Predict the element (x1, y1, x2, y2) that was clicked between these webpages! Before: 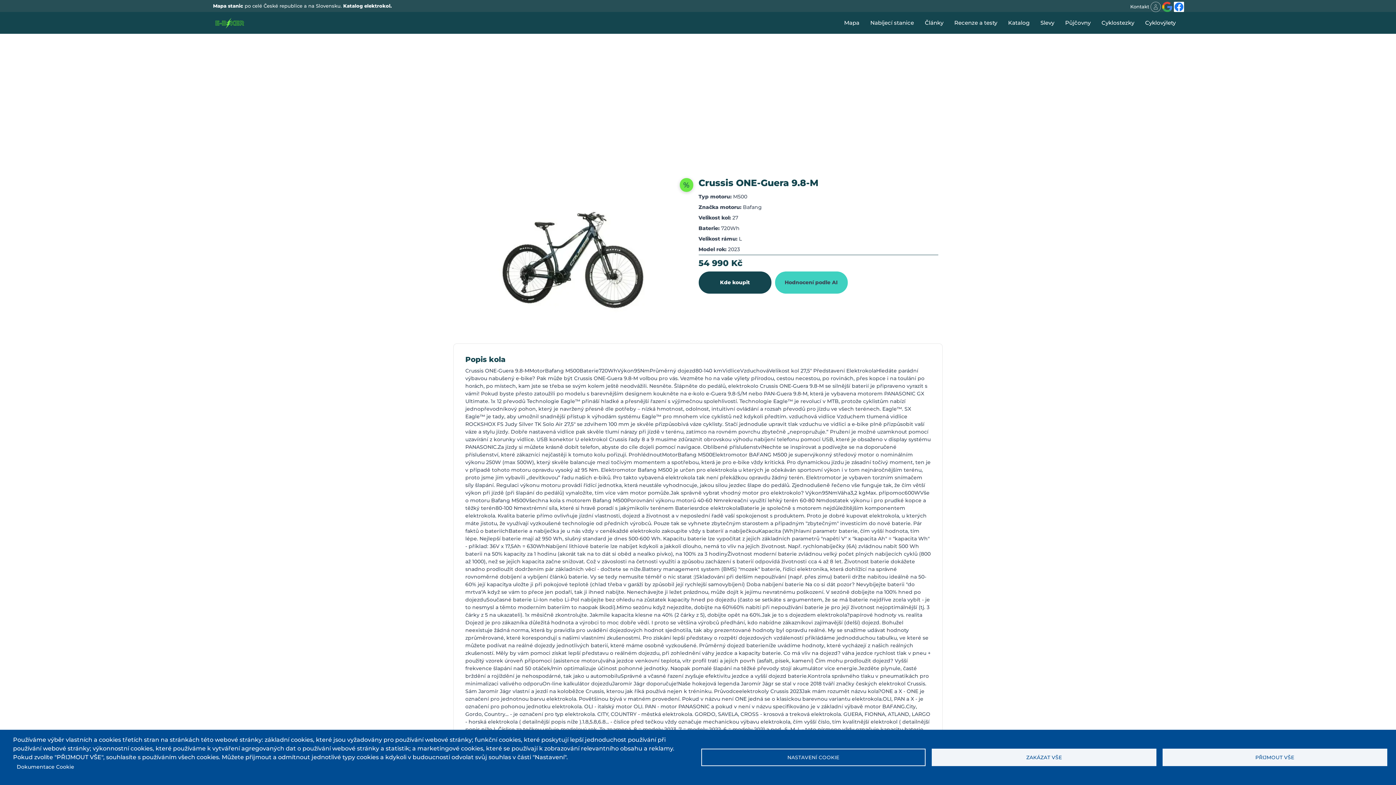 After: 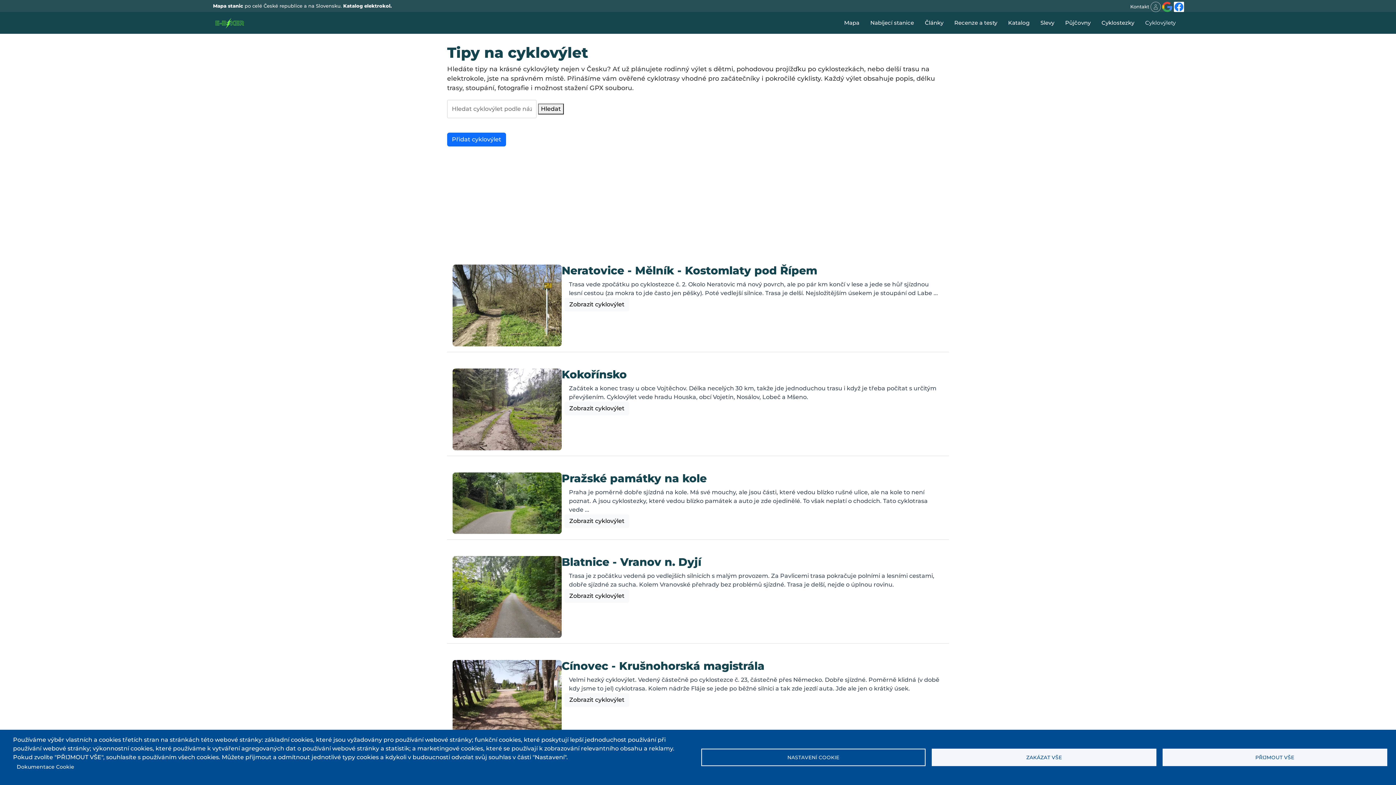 Action: label: Cyklovýlety bbox: (1140, 12, 1181, 33)